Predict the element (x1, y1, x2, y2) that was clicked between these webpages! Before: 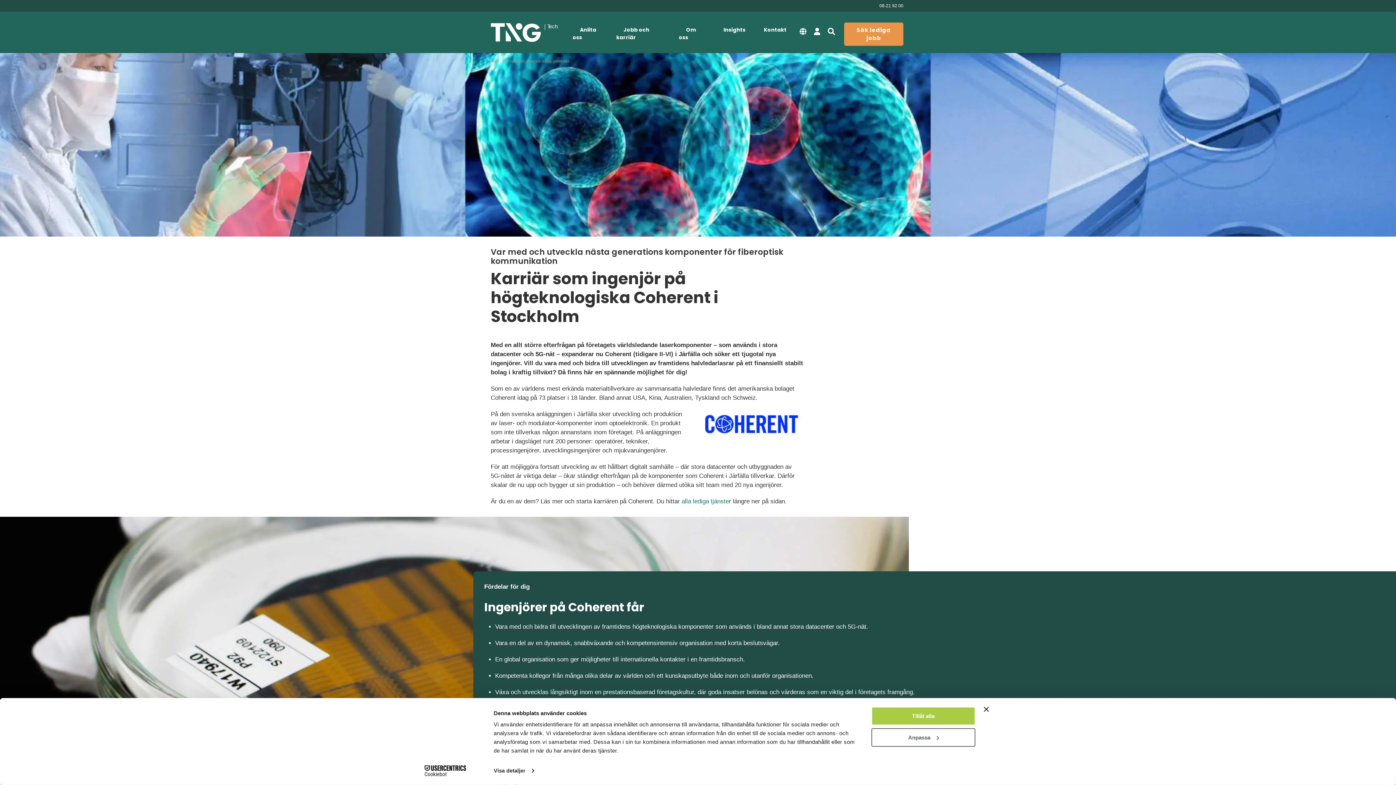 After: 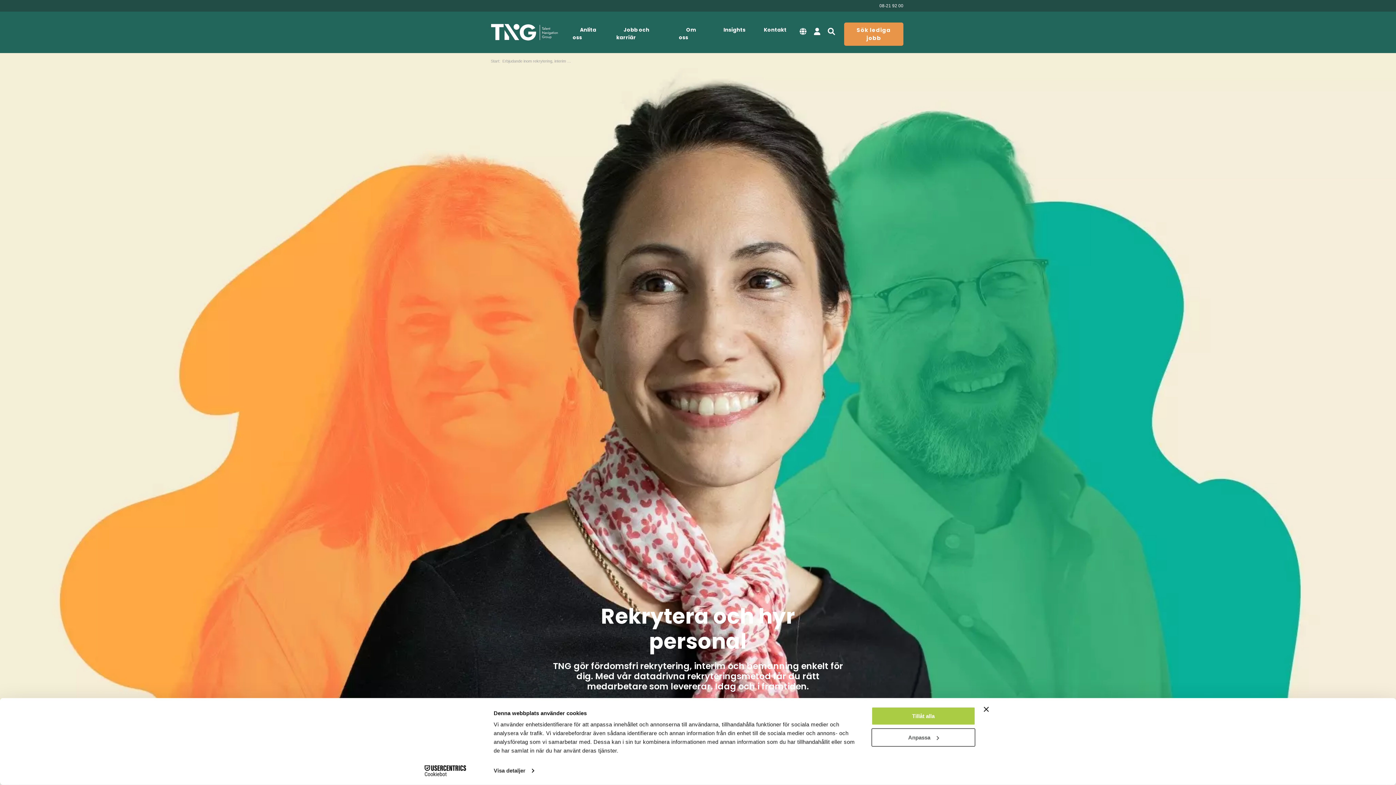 Action: label: Anlita oss bbox: (572, 18, 596, 52)